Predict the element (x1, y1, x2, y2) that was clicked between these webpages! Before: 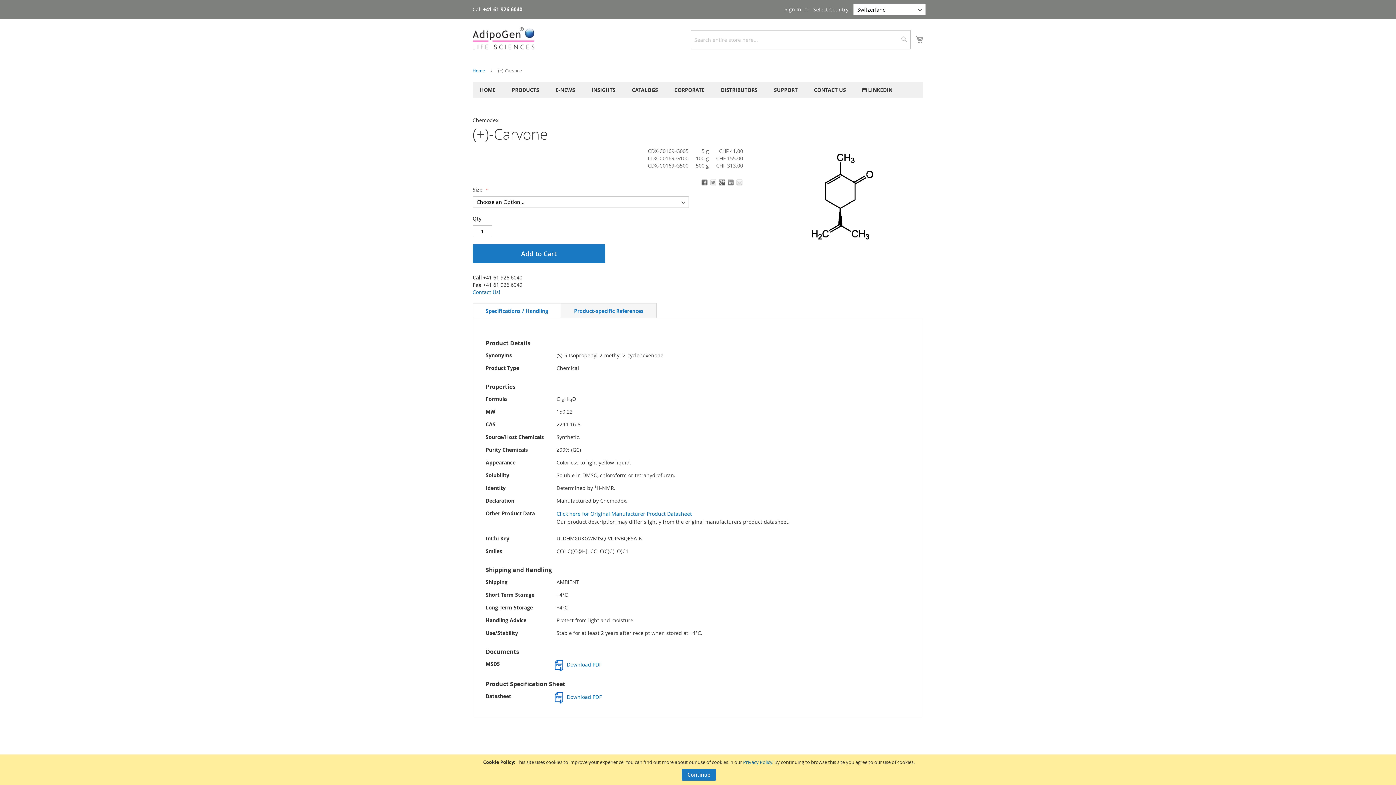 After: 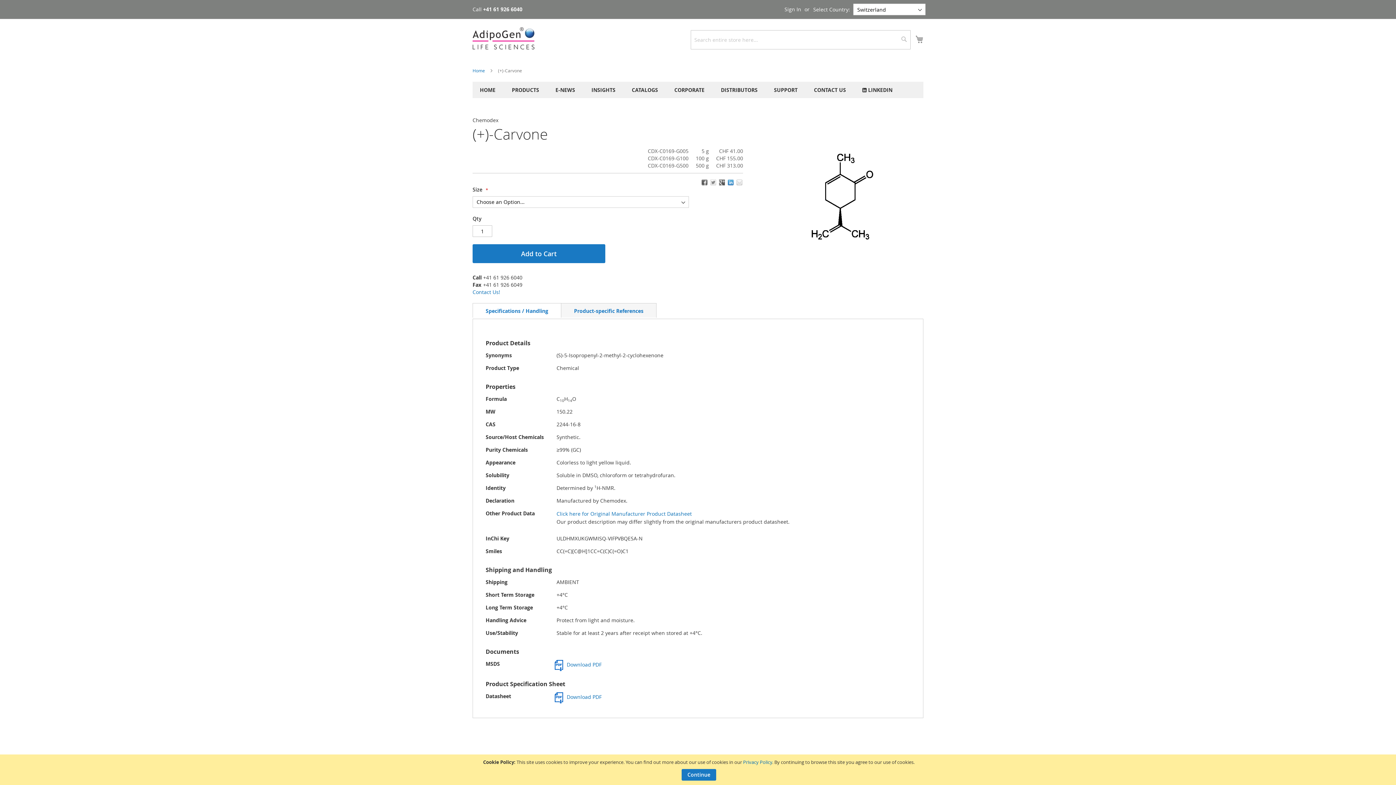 Action: bbox: (727, 180, 734, 187)